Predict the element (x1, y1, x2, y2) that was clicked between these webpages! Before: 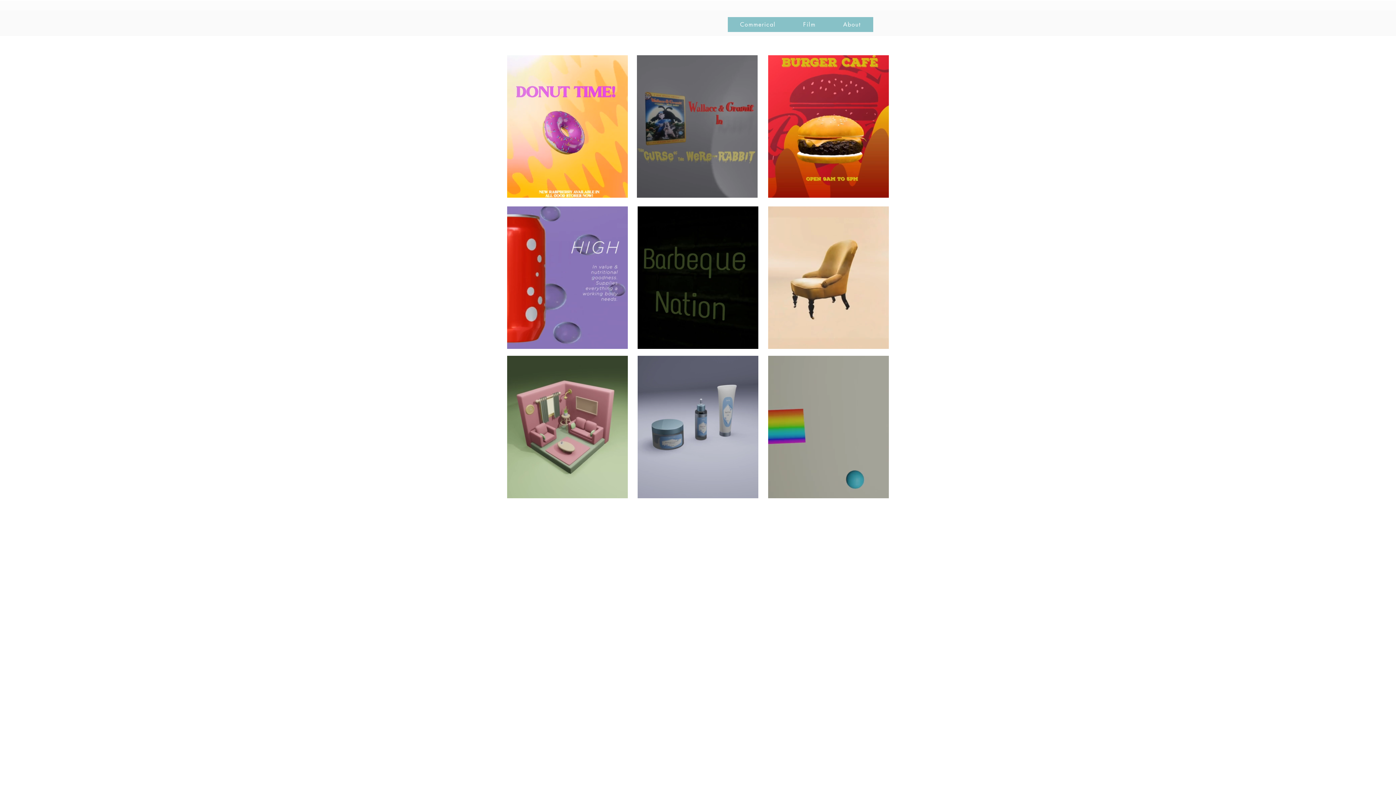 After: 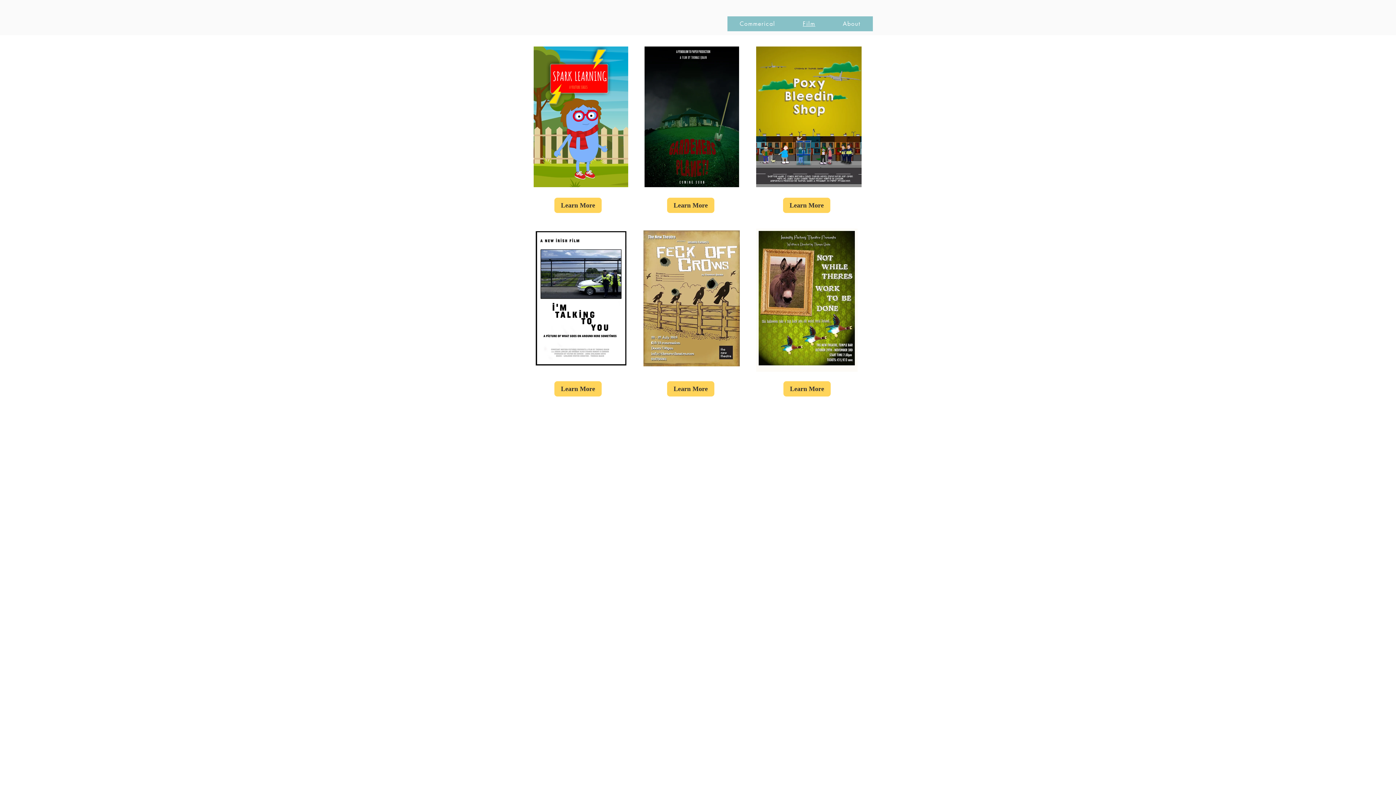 Action: label: Film bbox: (791, 17, 828, 32)